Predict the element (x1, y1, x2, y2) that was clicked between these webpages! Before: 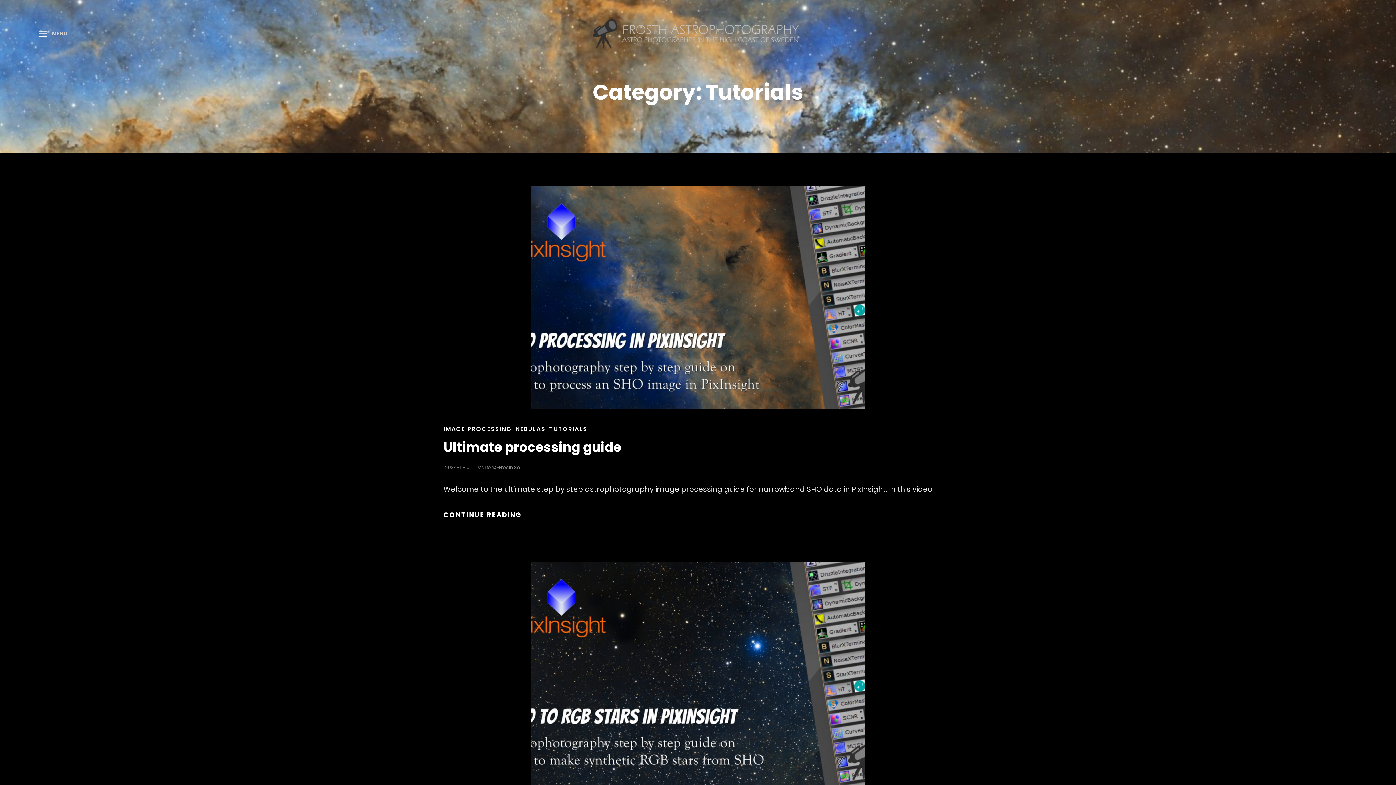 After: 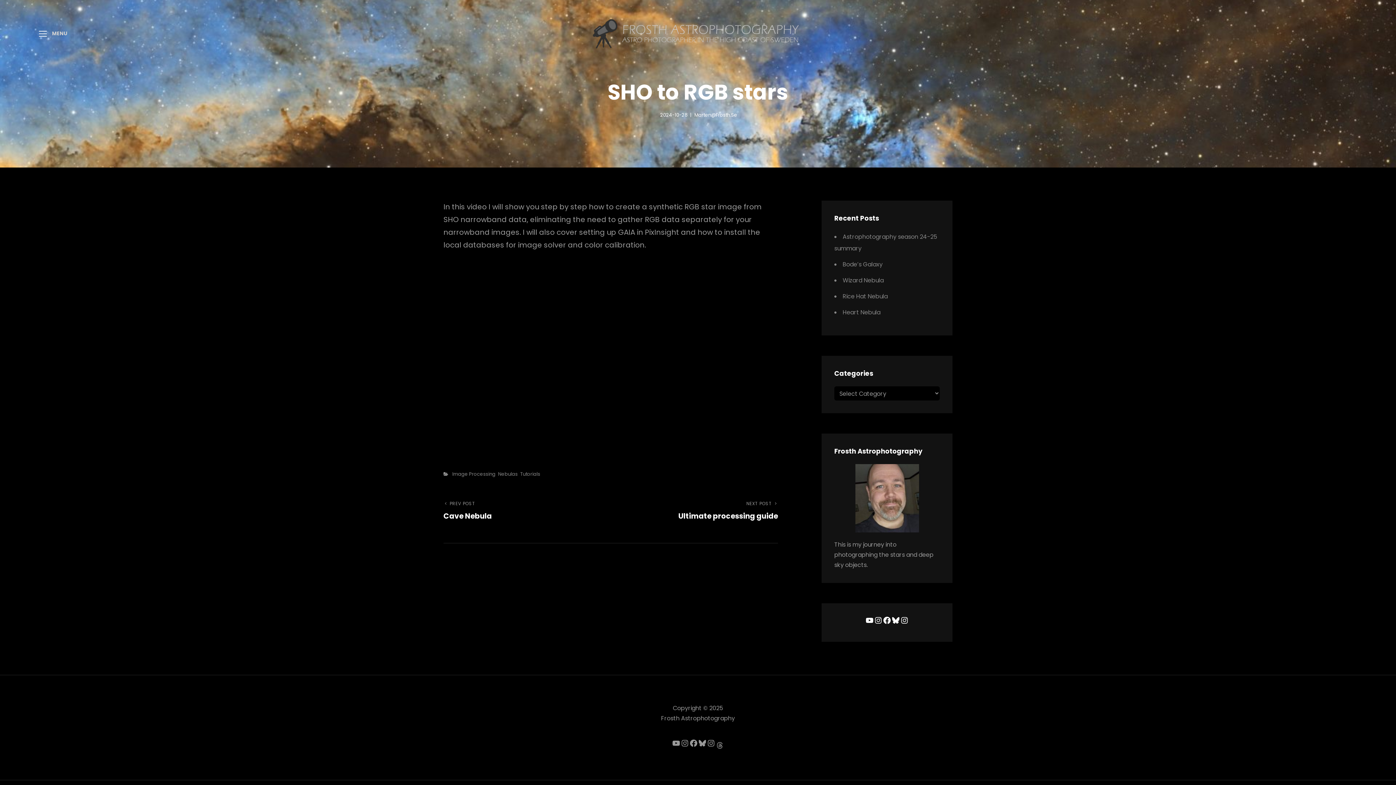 Action: bbox: (443, 562, 952, 785)